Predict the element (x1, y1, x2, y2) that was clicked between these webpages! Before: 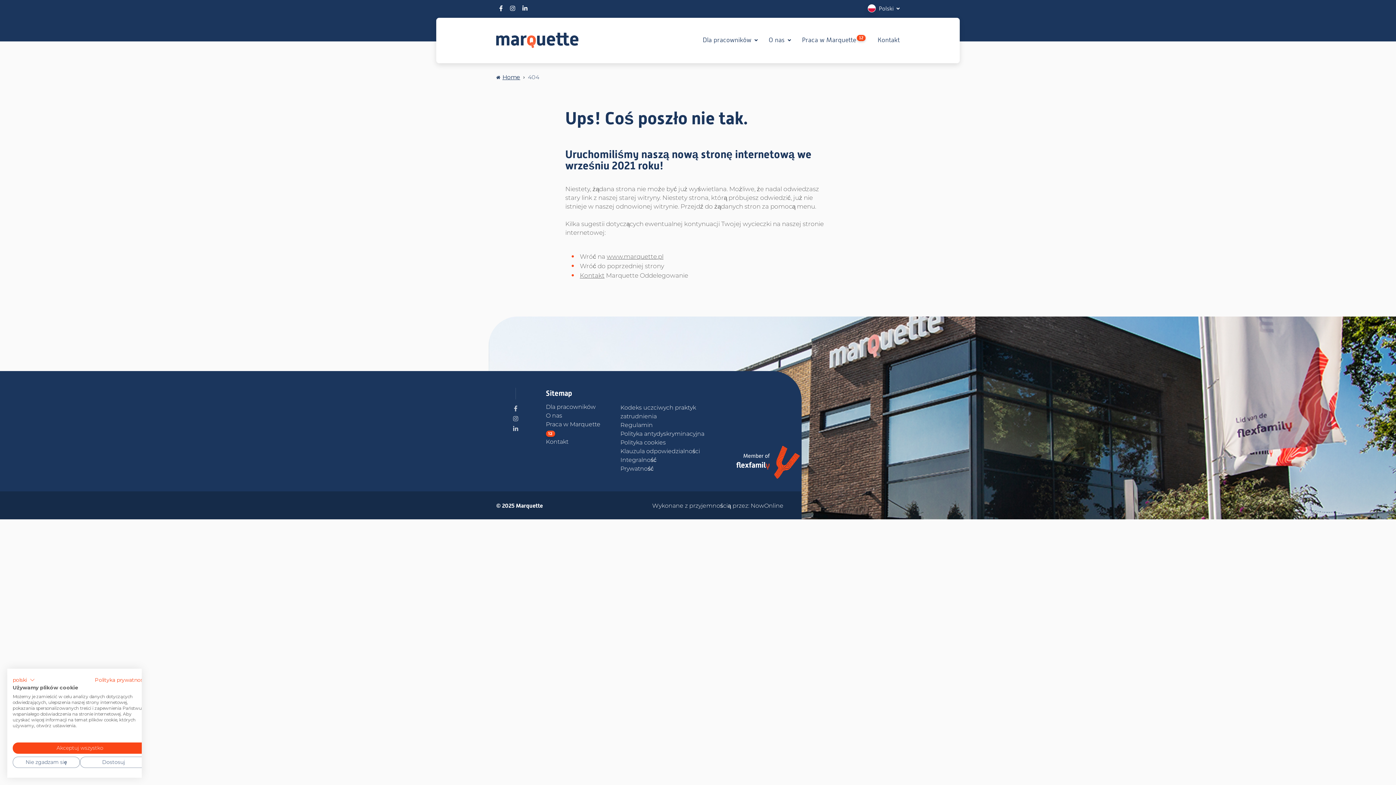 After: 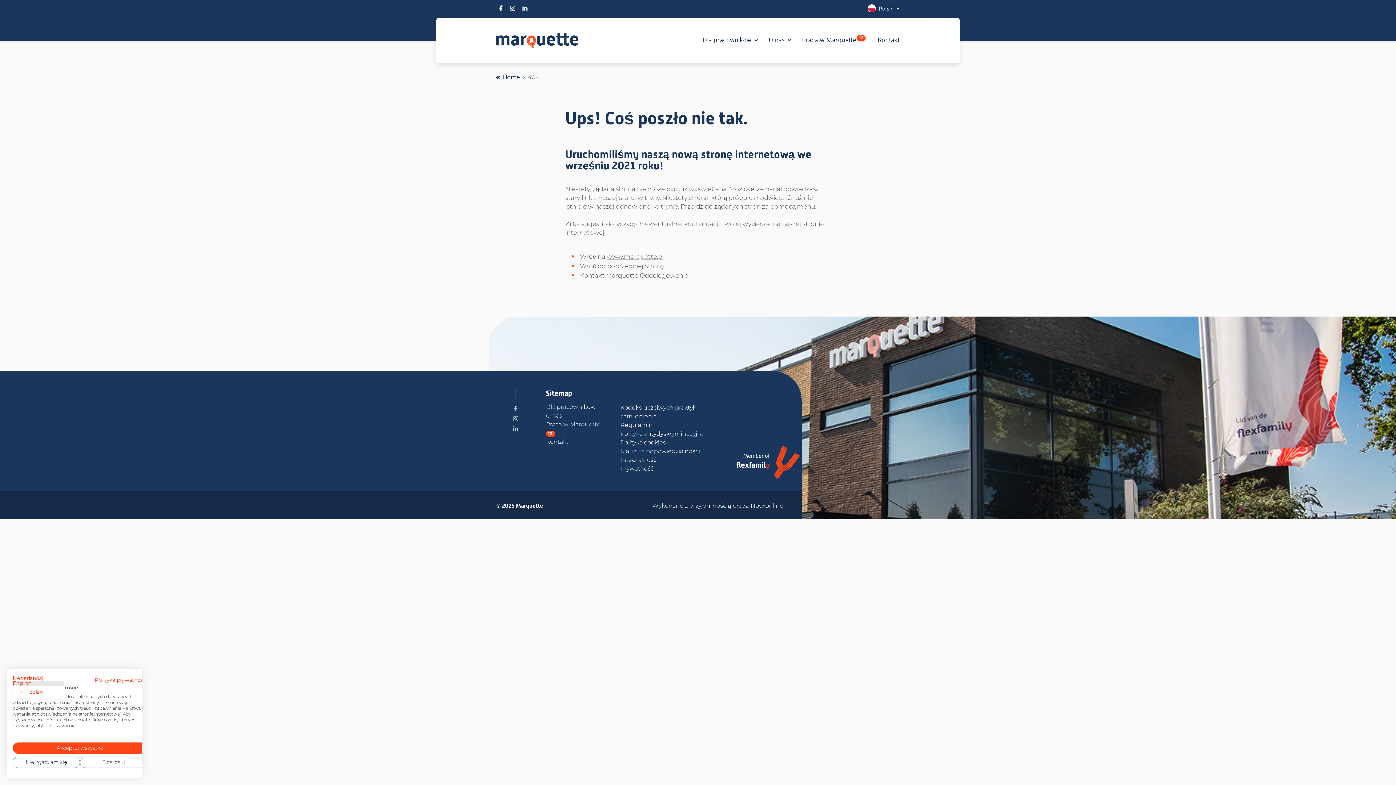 Action: bbox: (12, 676, 34, 684) label: polski